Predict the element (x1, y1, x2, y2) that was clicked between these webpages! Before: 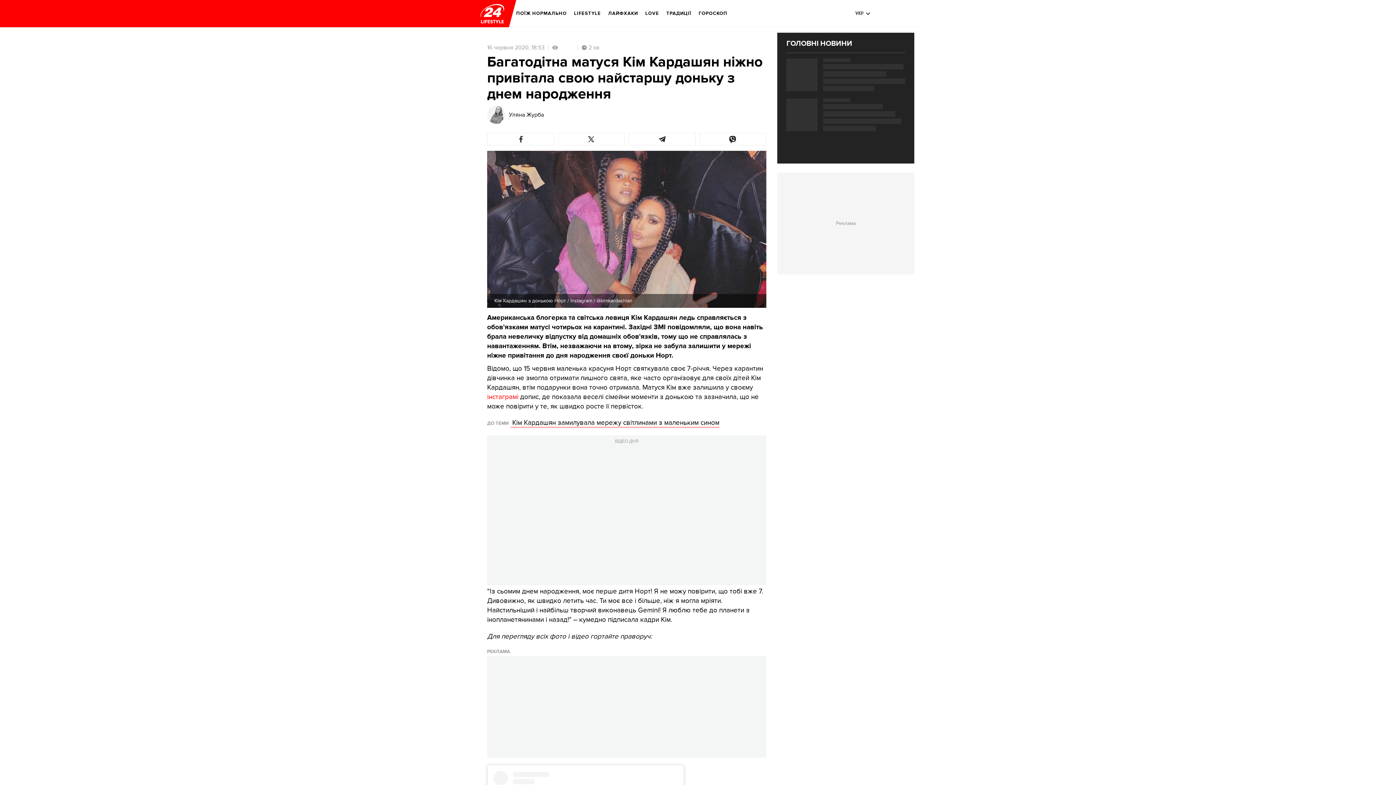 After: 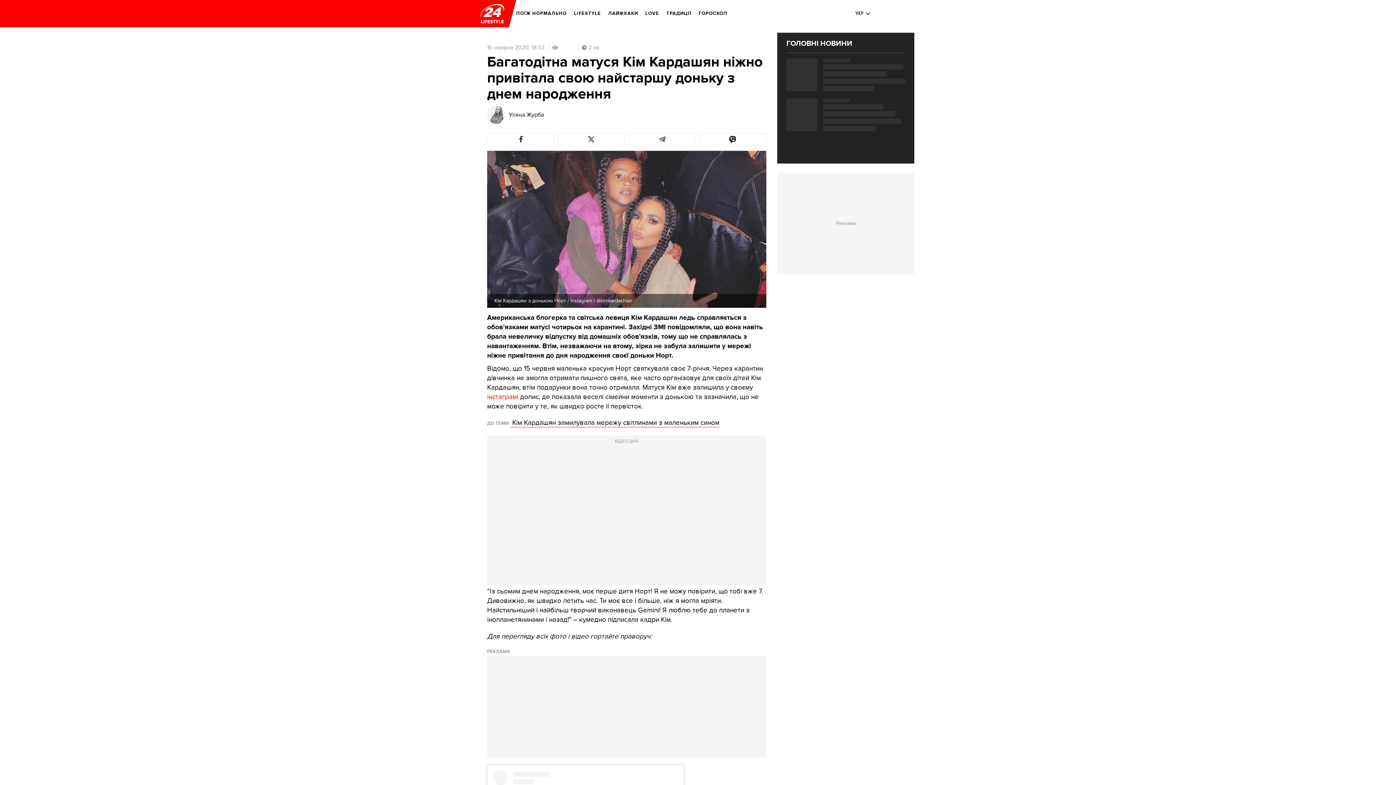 Action: bbox: (628, 133, 695, 145)